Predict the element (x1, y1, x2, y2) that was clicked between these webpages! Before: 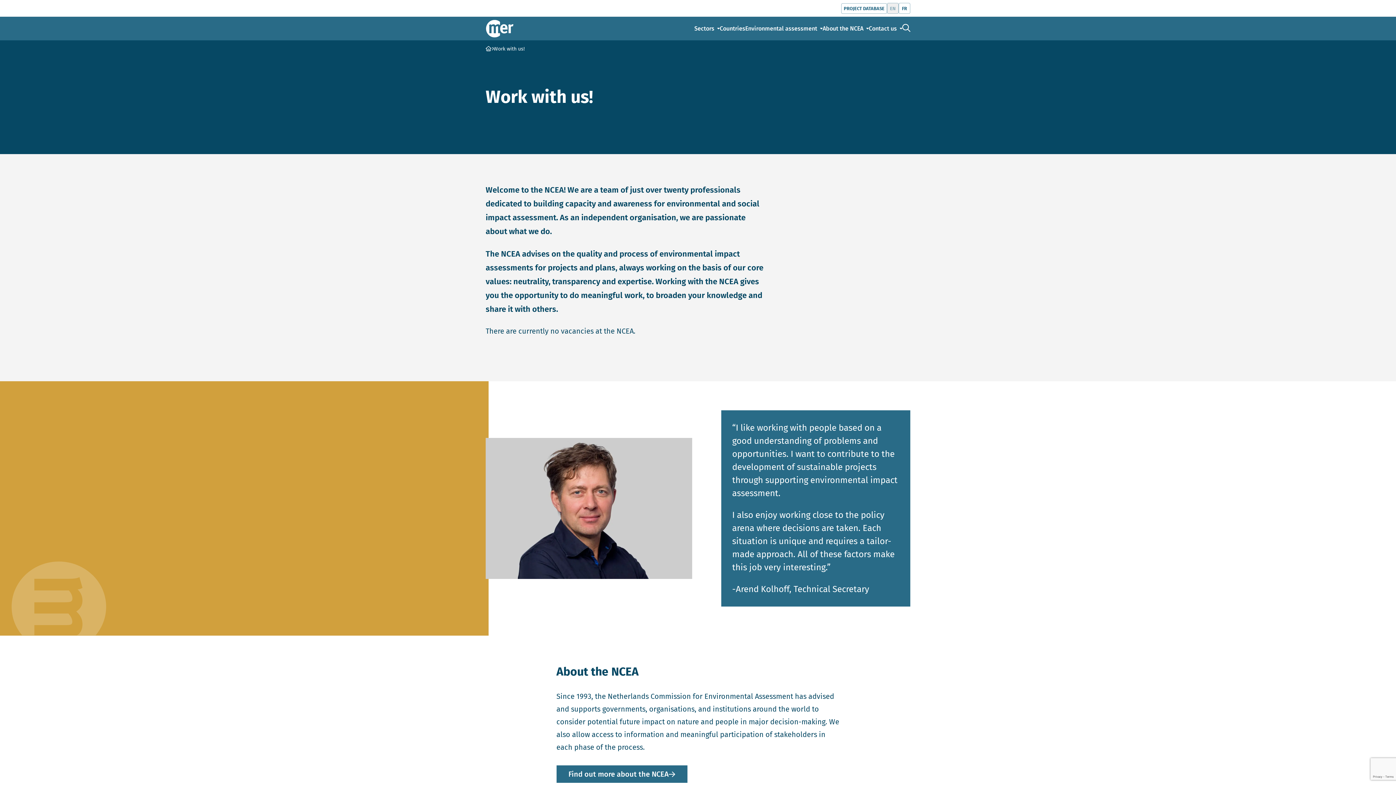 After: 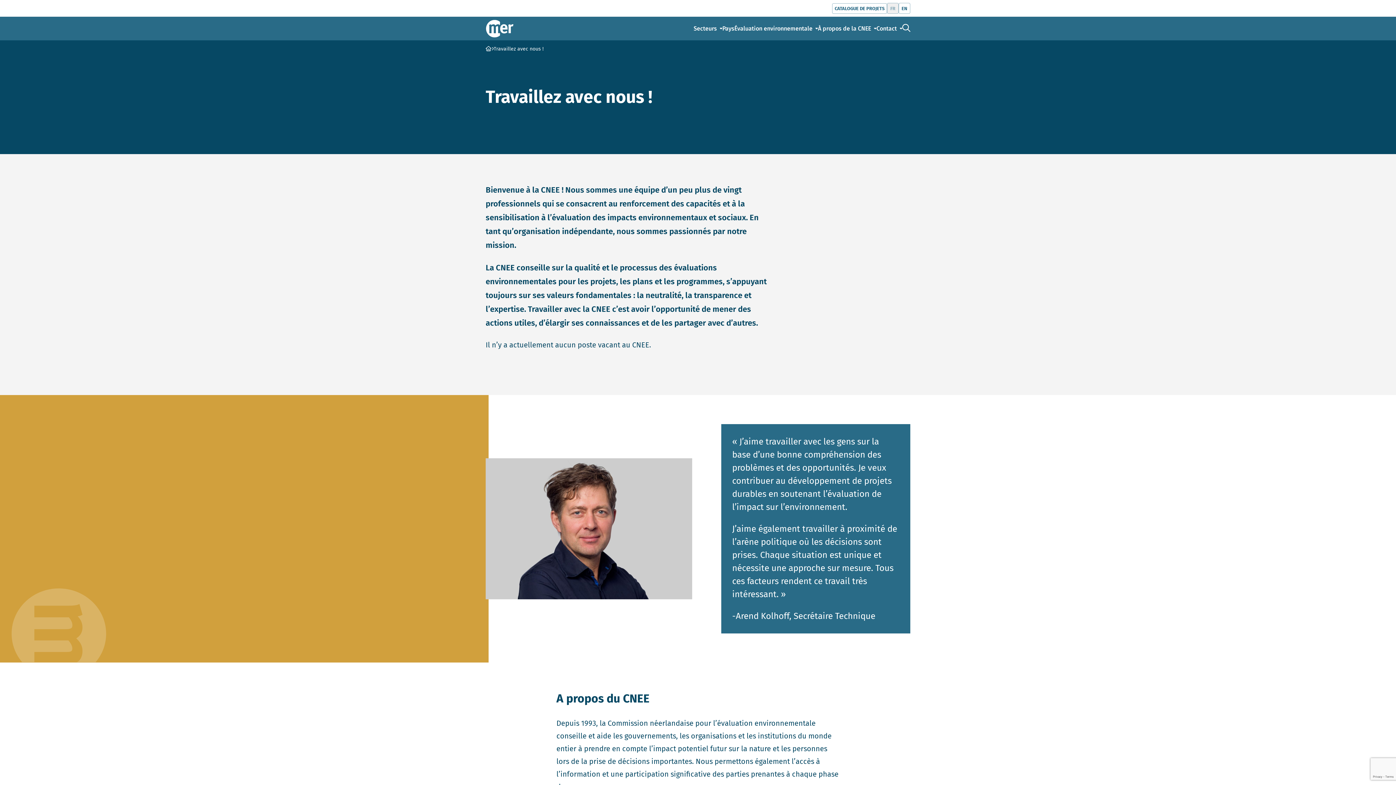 Action: label: FR bbox: (898, 2, 910, 13)